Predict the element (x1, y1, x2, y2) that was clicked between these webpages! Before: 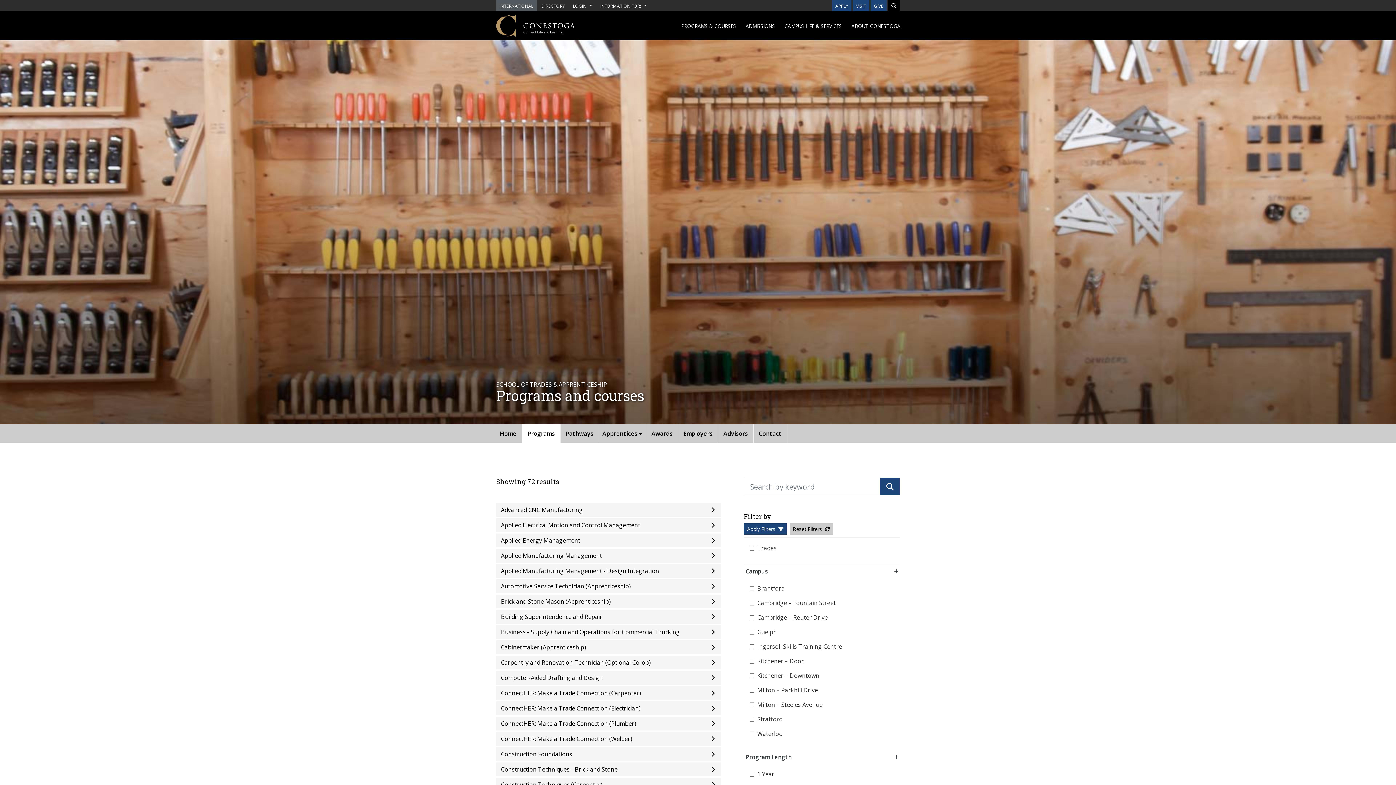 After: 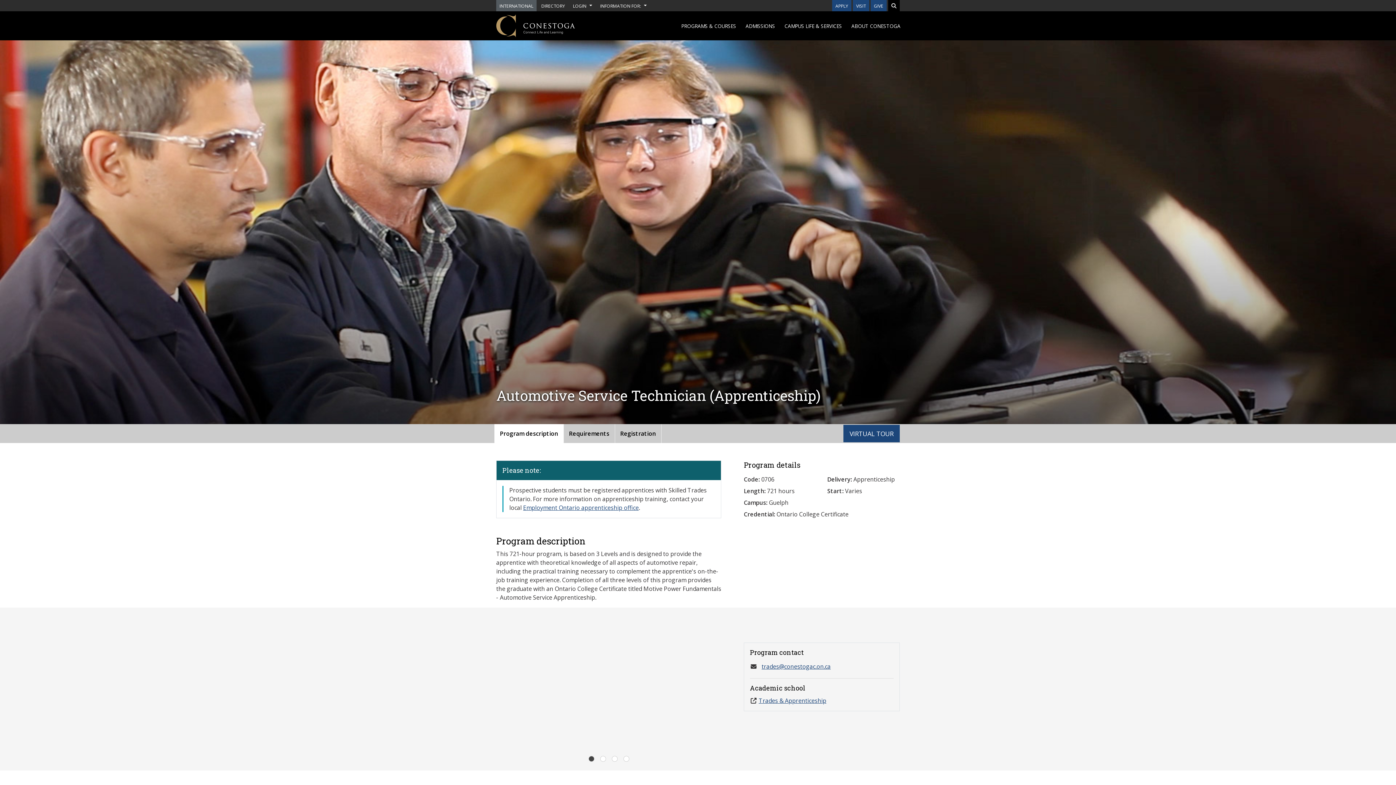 Action: label: Automotive Service Technician (Apprenticeship) bbox: (496, 579, 721, 593)